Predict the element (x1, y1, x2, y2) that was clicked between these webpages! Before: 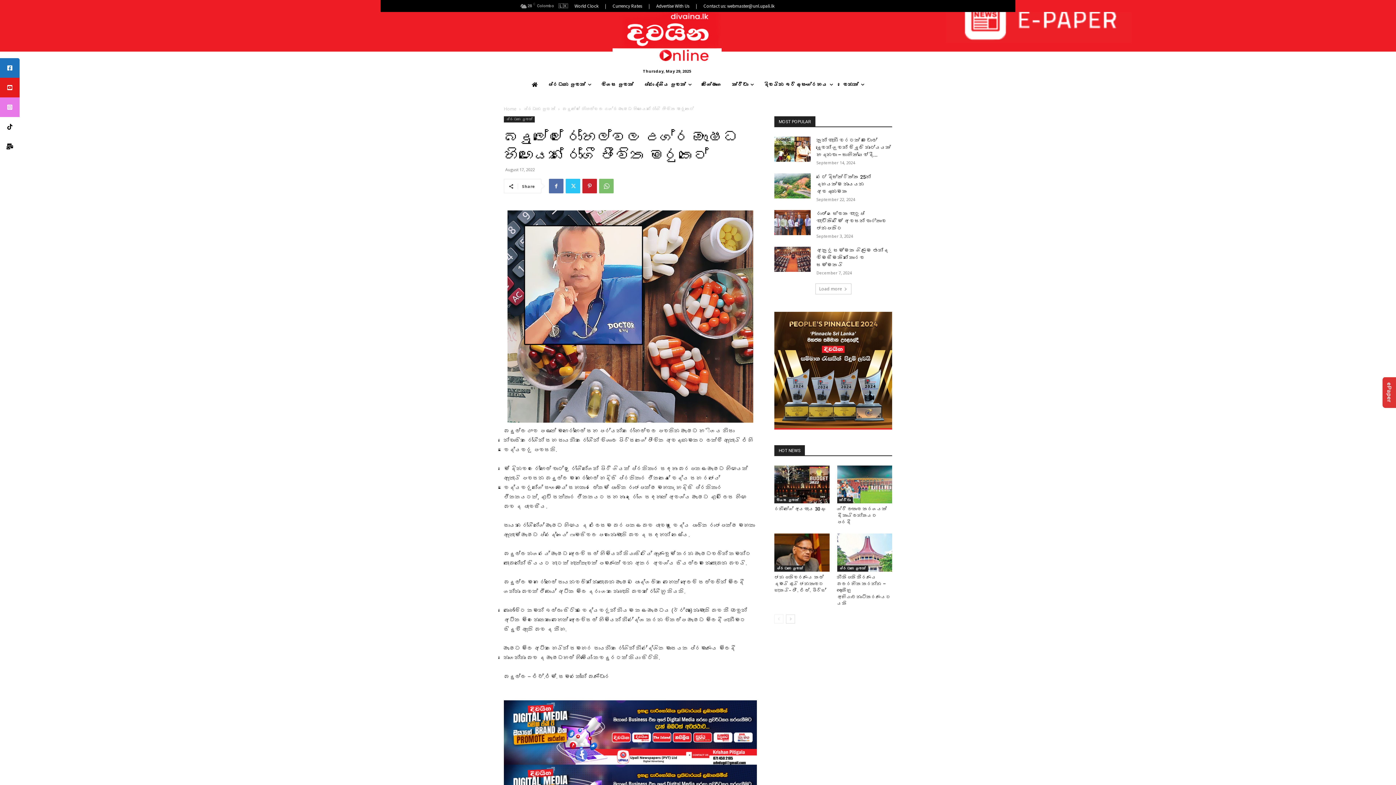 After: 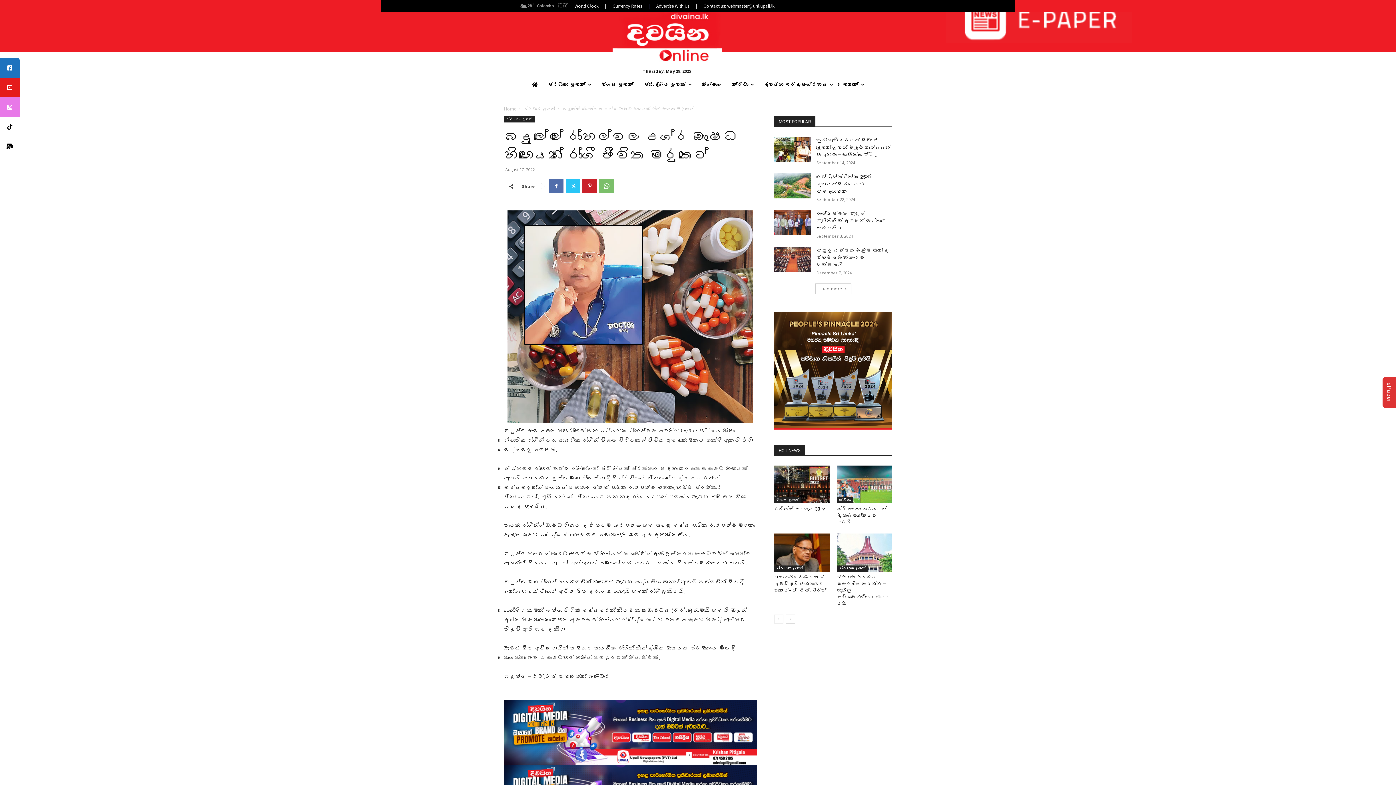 Action: bbox: (645, 2, 653, 10) label: |